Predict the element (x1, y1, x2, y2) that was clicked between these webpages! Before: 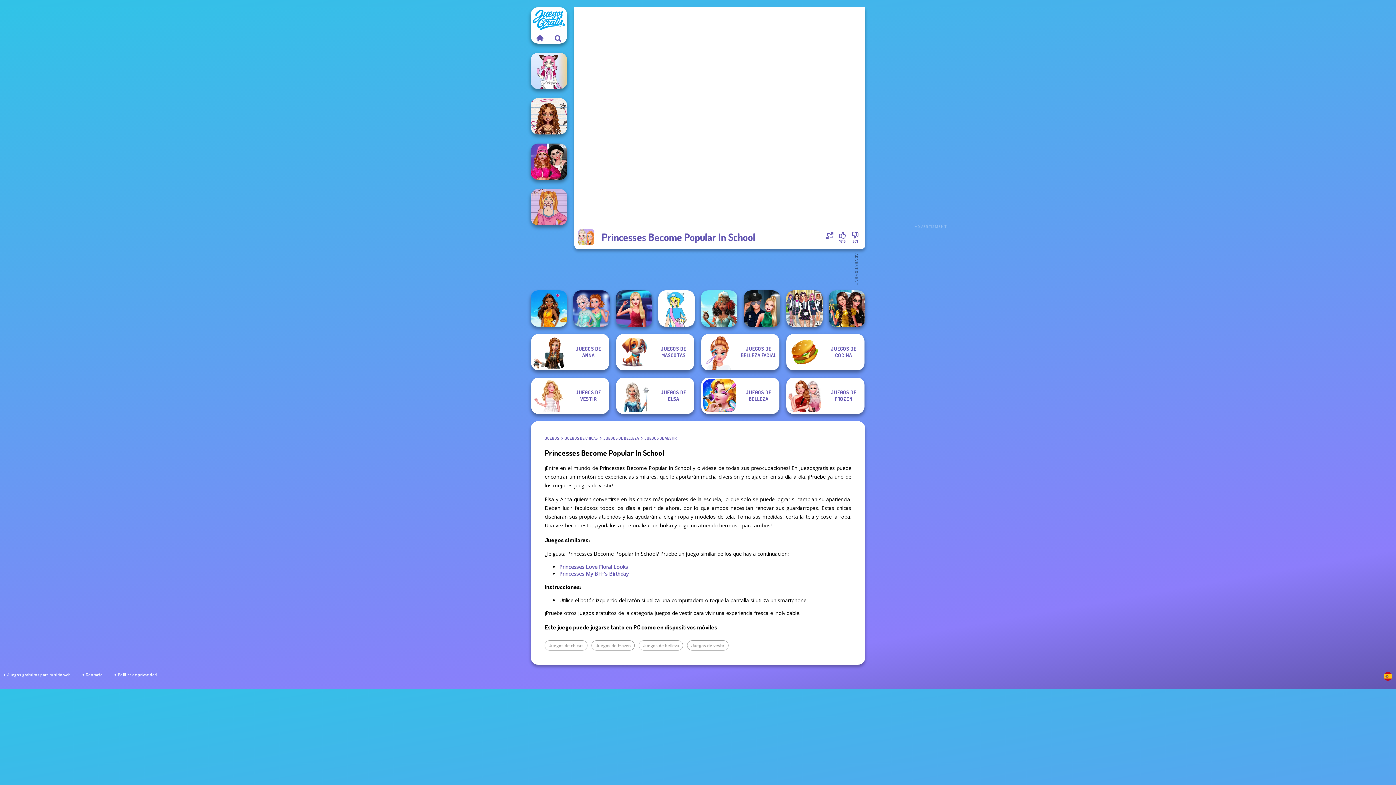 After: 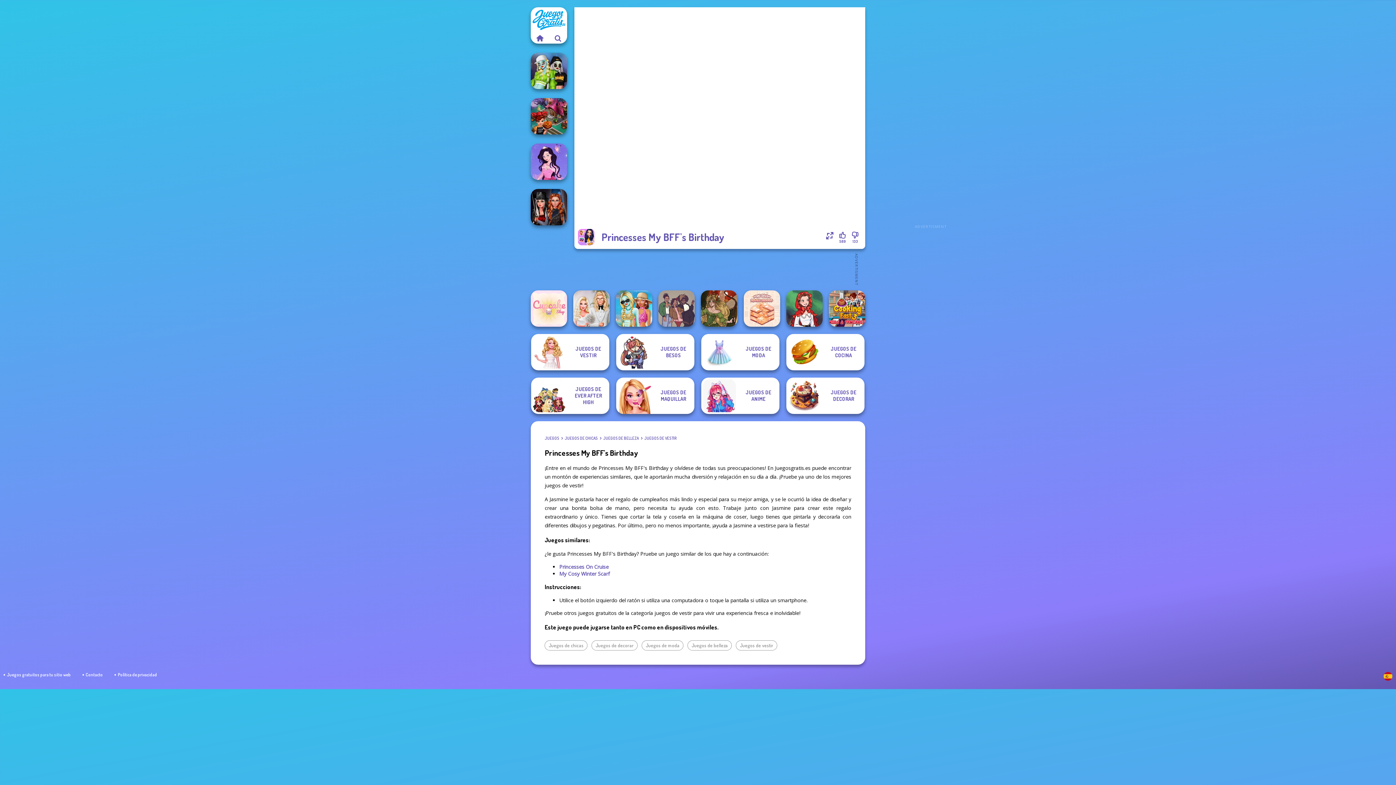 Action: bbox: (559, 570, 628, 577) label: Princesses My BFF's Birthday